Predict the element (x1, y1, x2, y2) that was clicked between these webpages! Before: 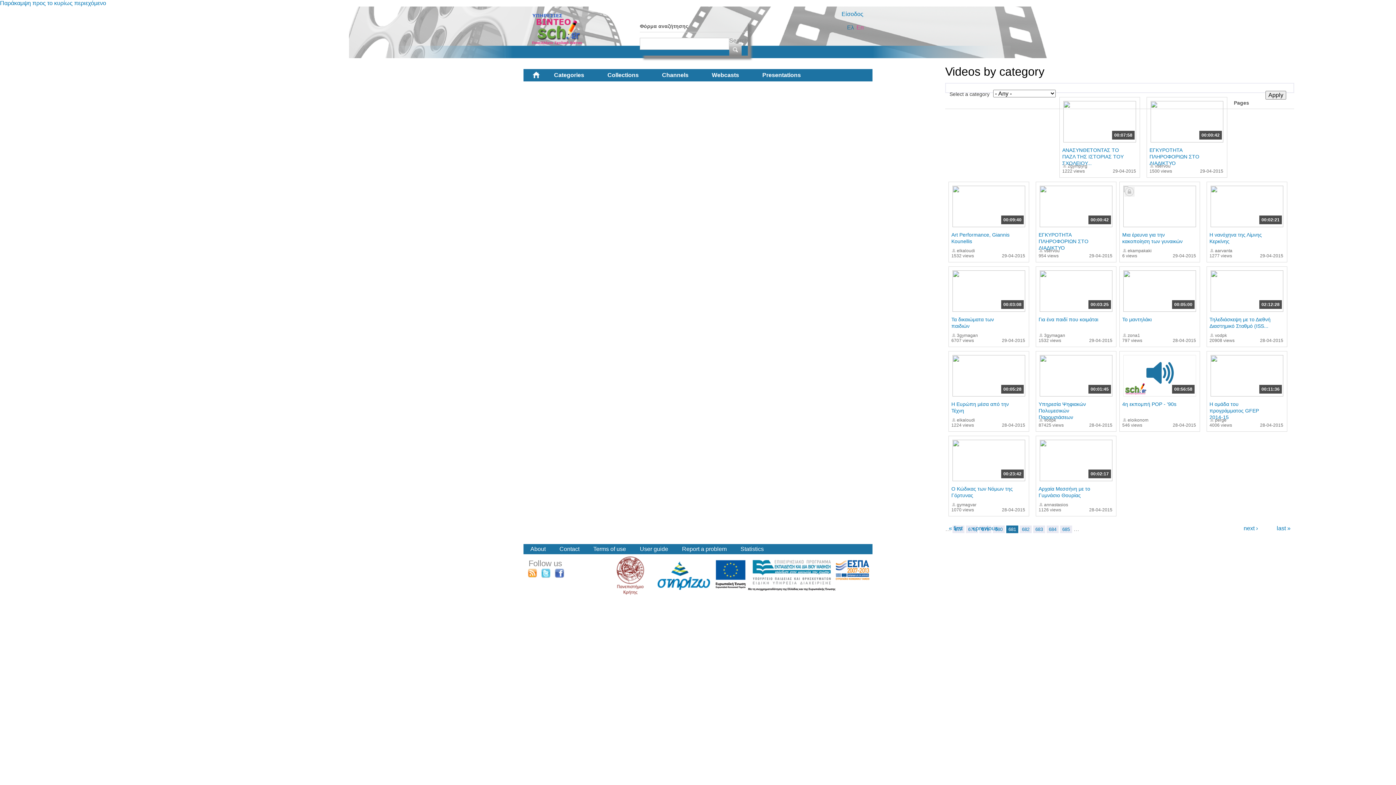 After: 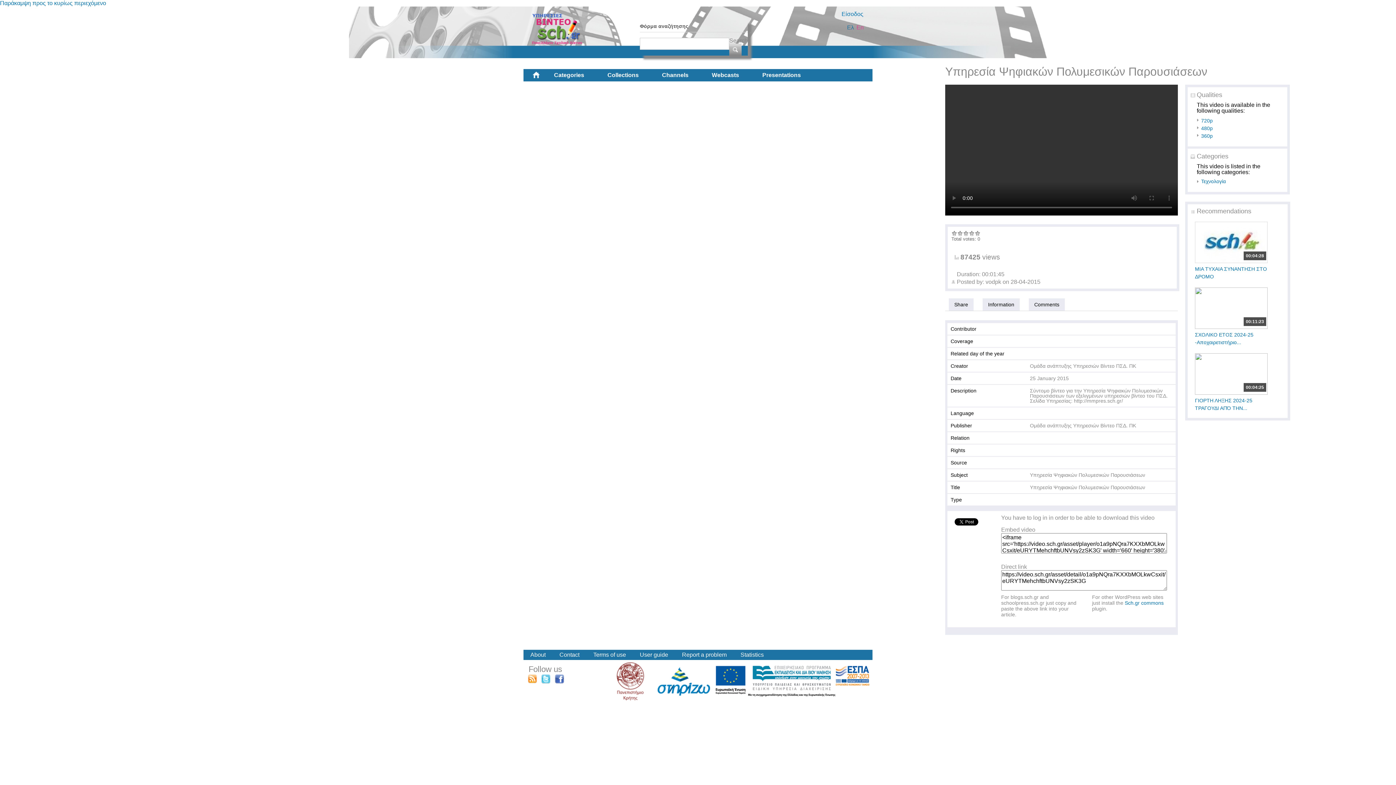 Action: bbox: (1038, 401, 1086, 420) label: Υπηρεσία Ψηφιακών Πολυμεσικών Παρουσιάσεων